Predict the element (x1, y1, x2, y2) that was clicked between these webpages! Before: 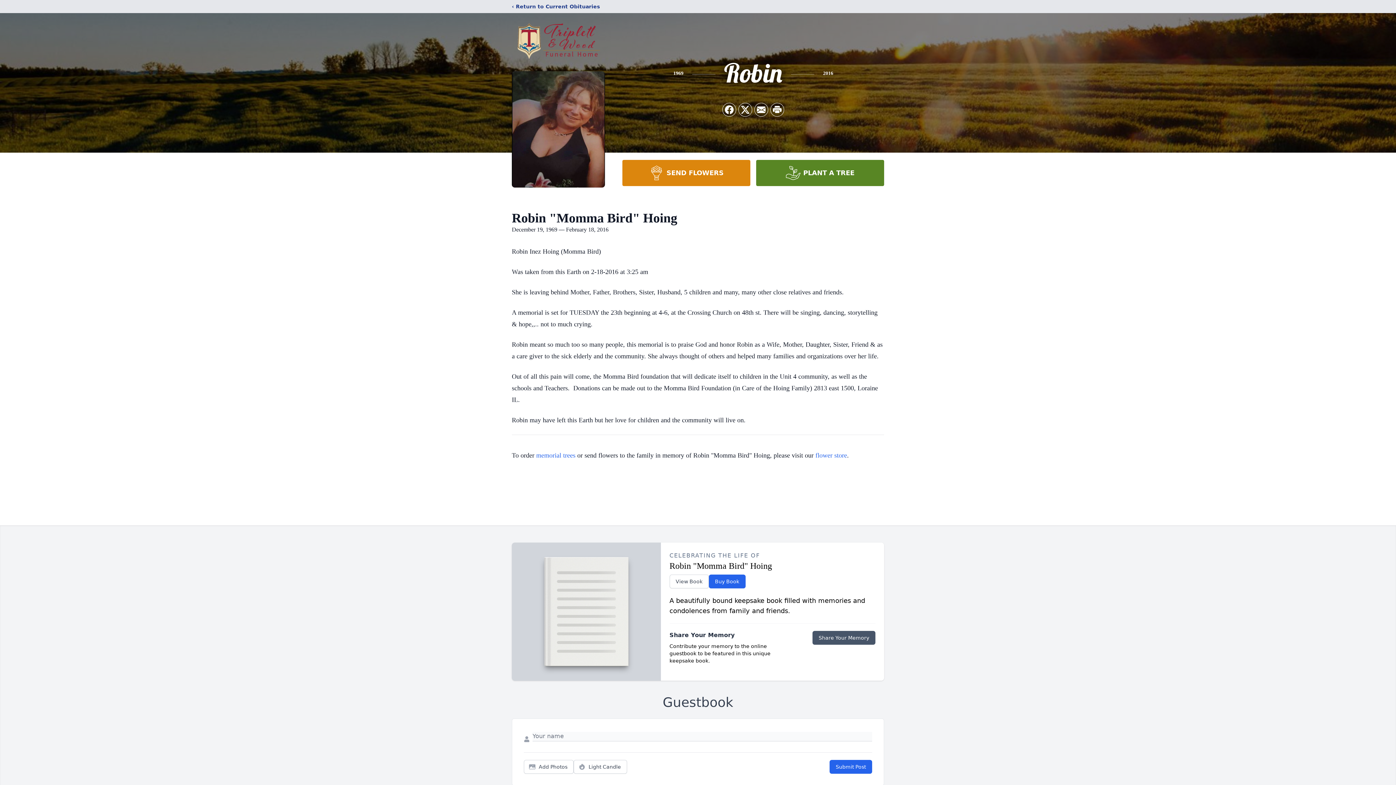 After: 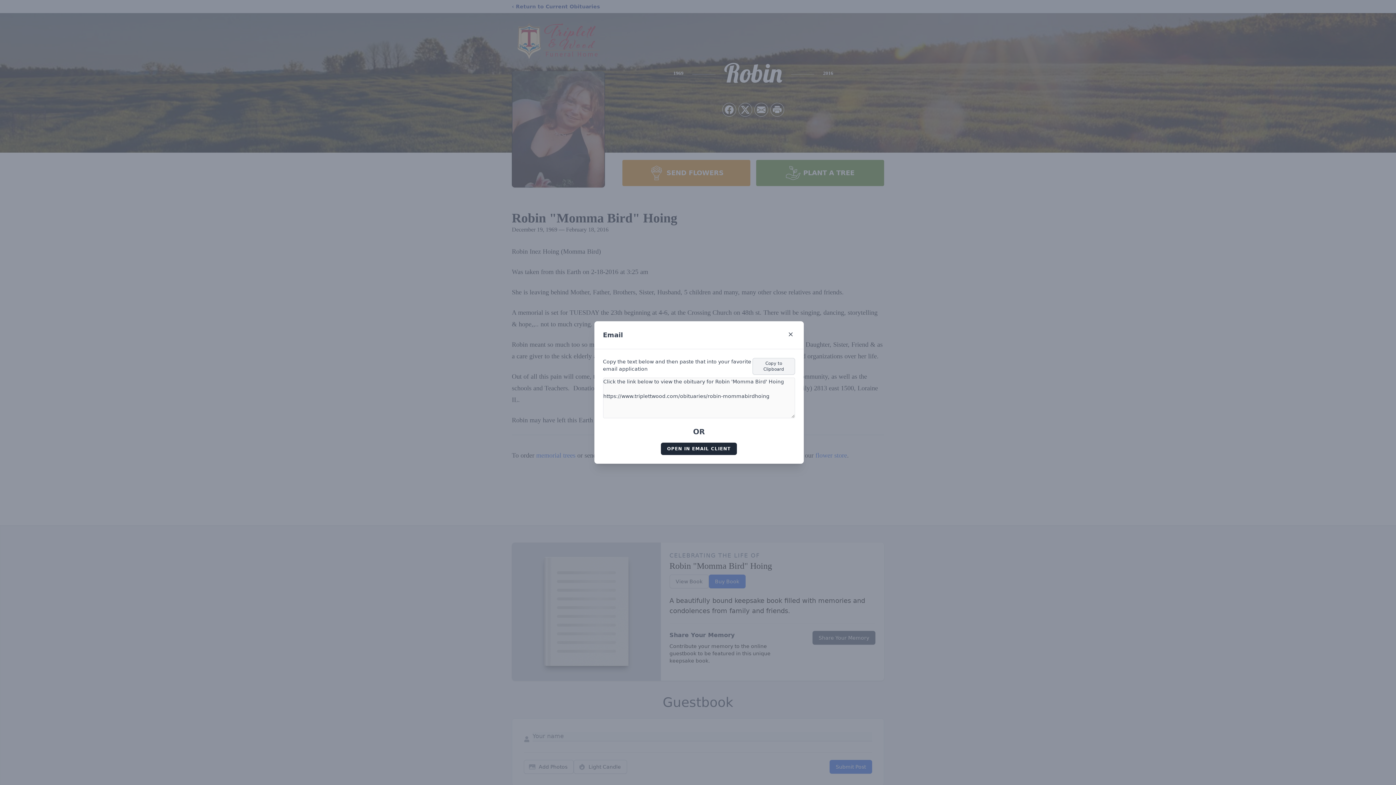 Action: label: Share via Email bbox: (754, 103, 768, 116)